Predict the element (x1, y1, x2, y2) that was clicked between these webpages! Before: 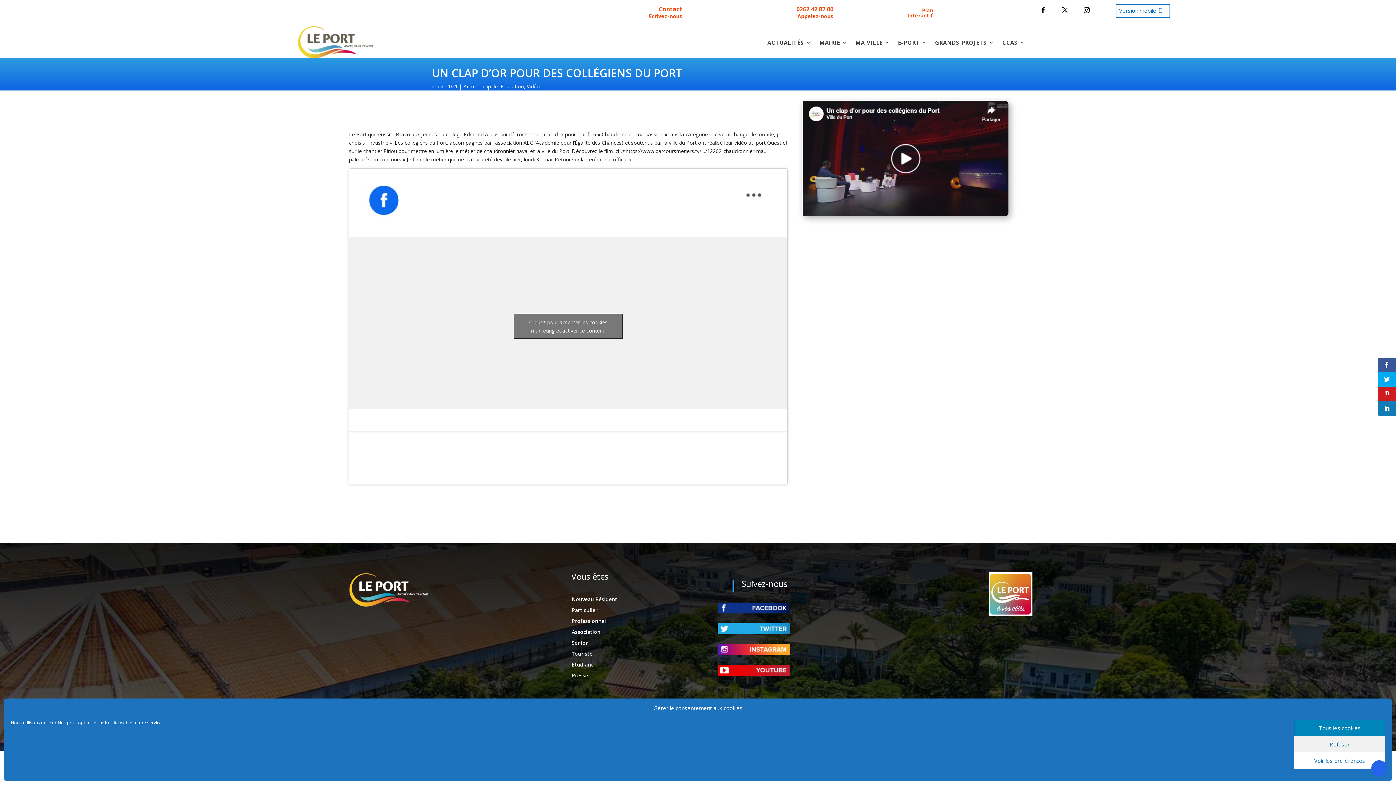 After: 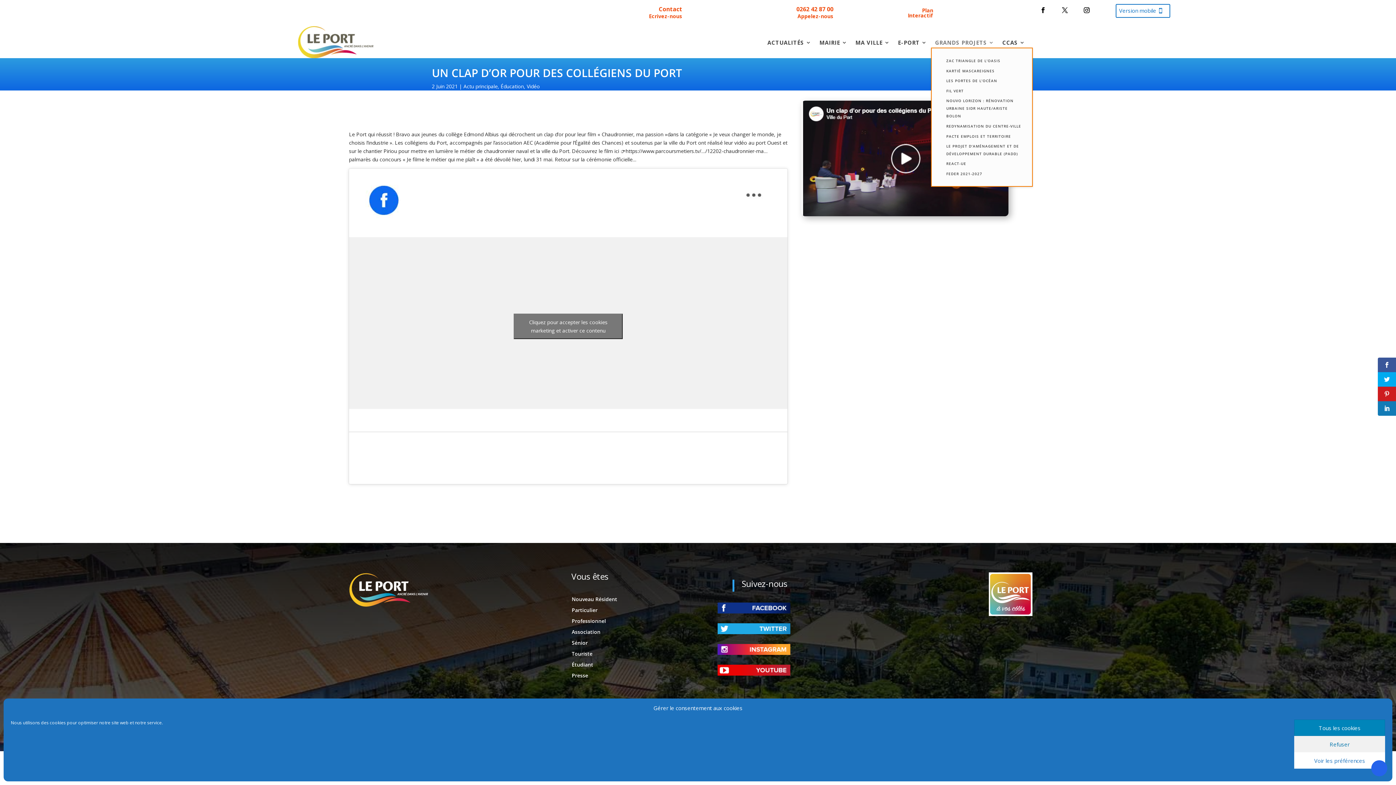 Action: bbox: (935, 40, 994, 48) label: GRANDS PROJETS